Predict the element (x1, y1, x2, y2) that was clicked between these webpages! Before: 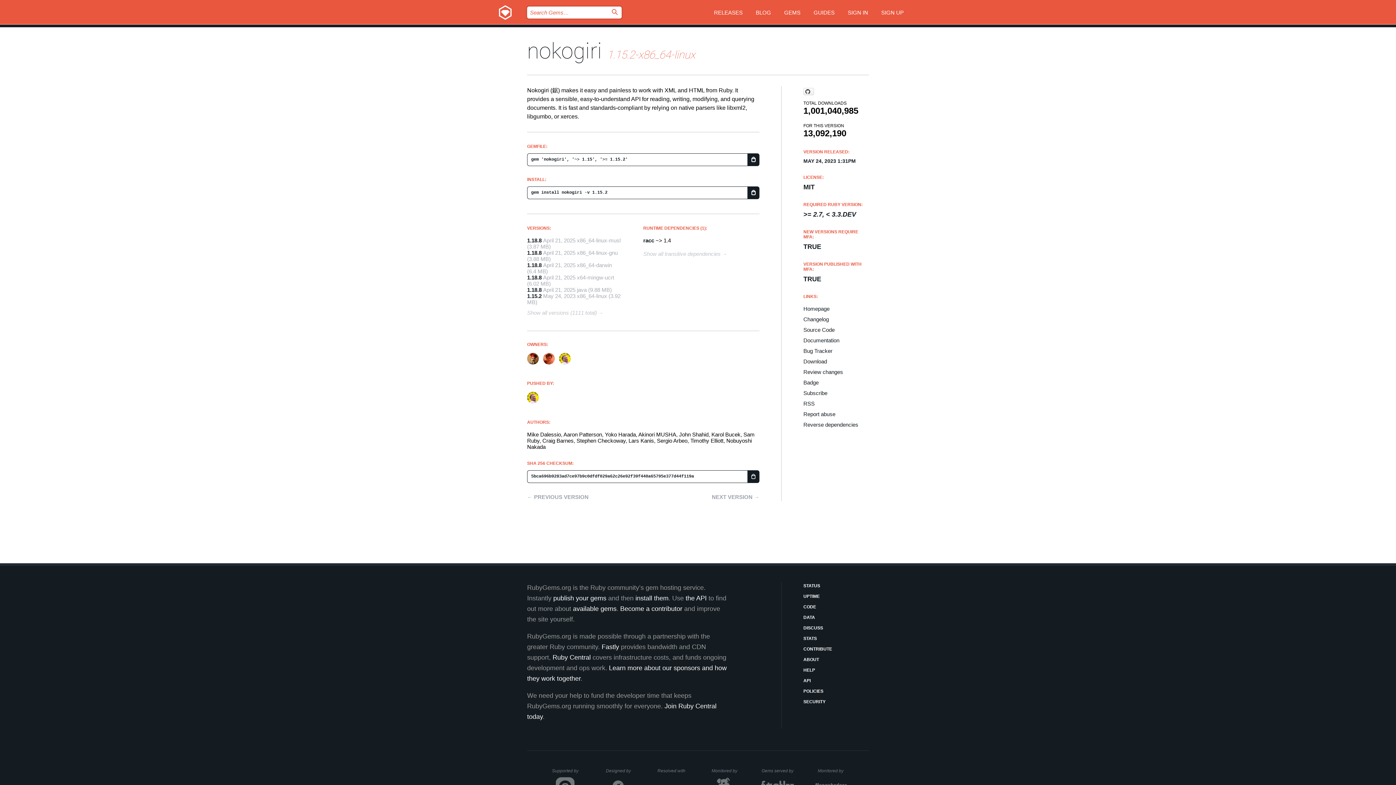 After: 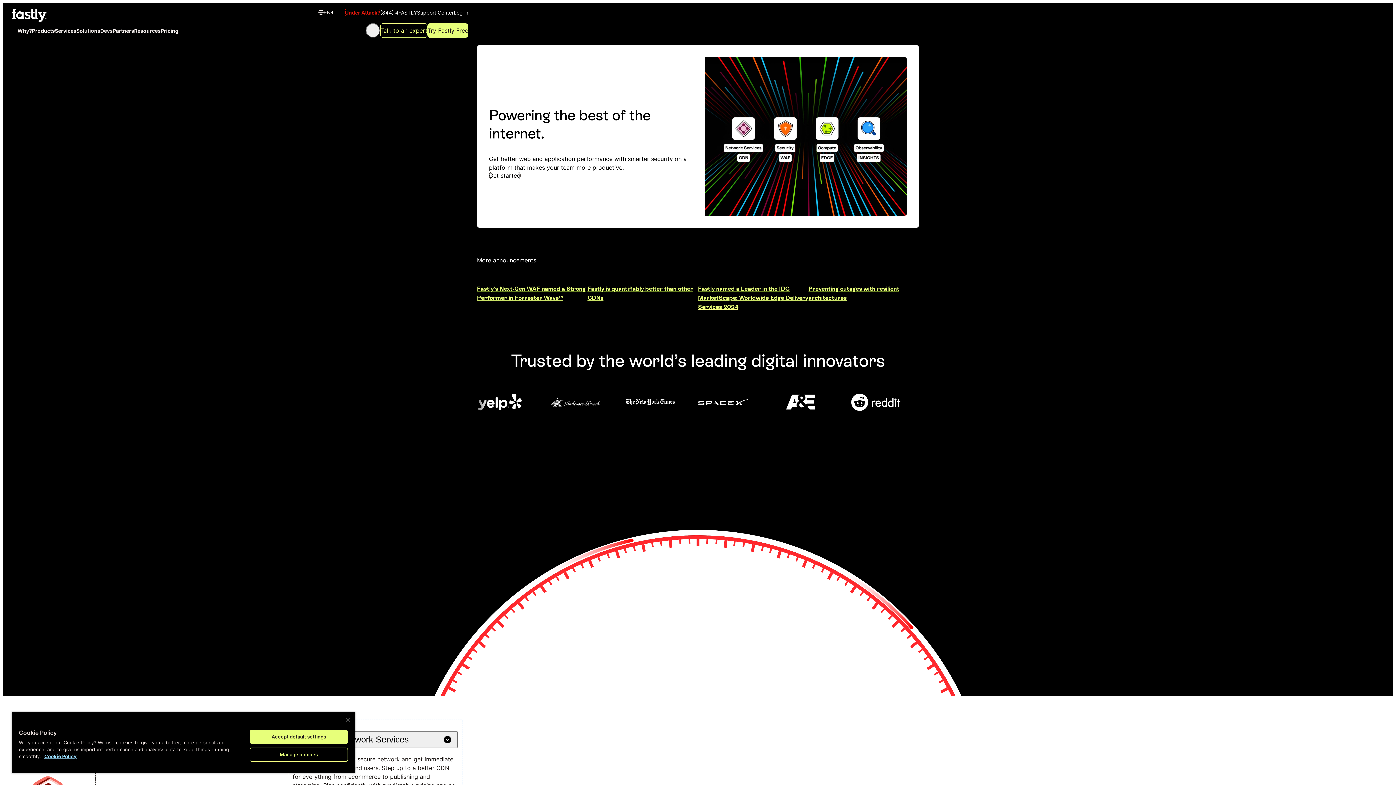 Action: bbox: (601, 643, 619, 650) label: Fastly